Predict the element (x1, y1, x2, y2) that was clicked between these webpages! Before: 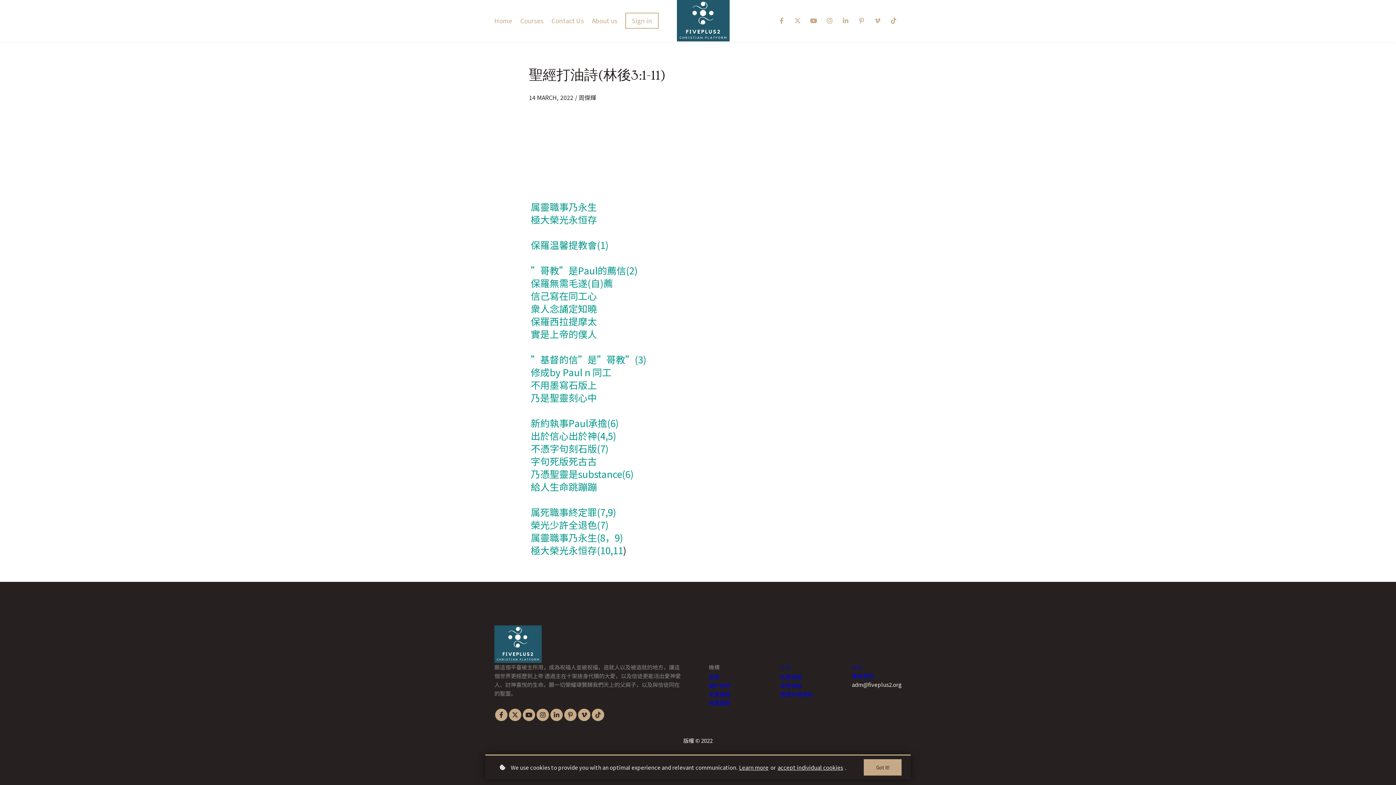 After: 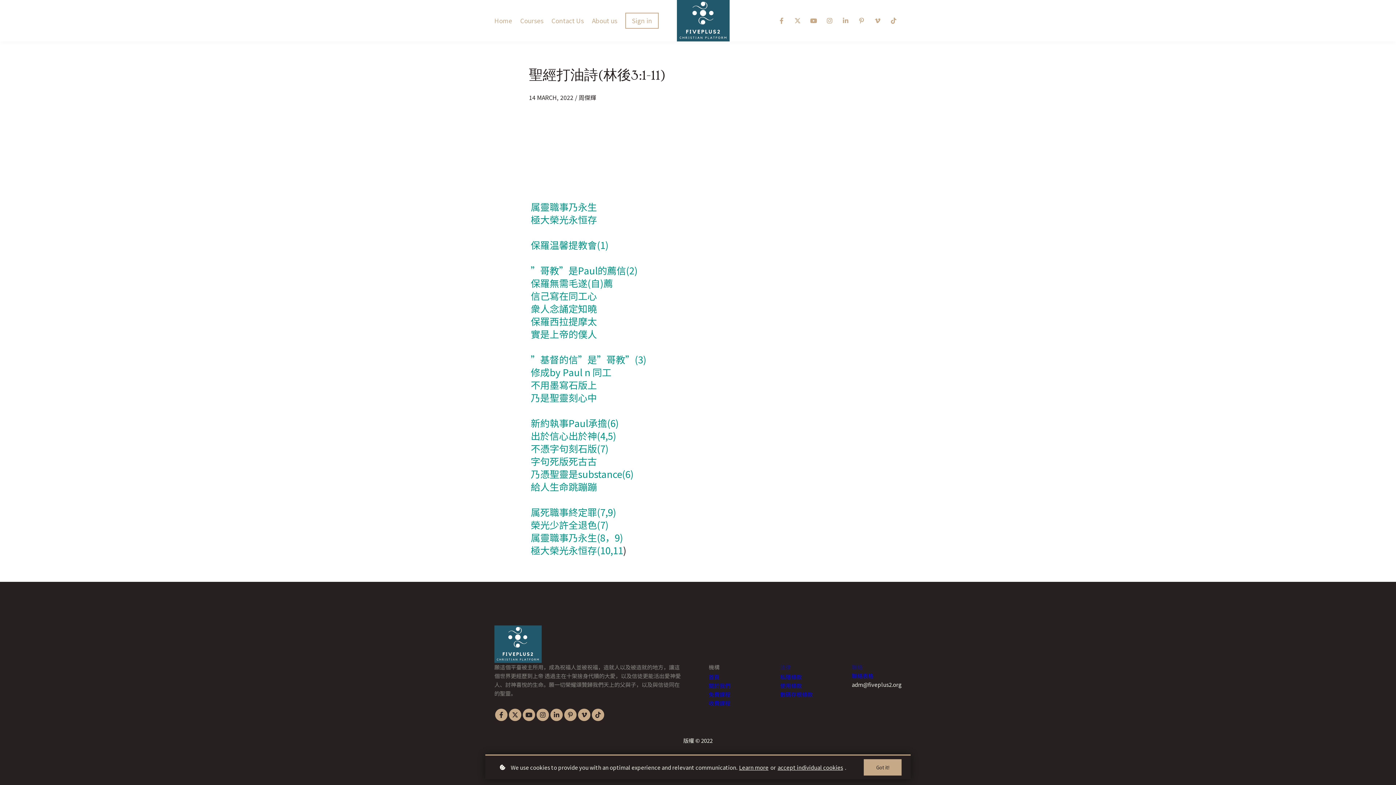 Action: bbox: (790, 13, 805, 28)